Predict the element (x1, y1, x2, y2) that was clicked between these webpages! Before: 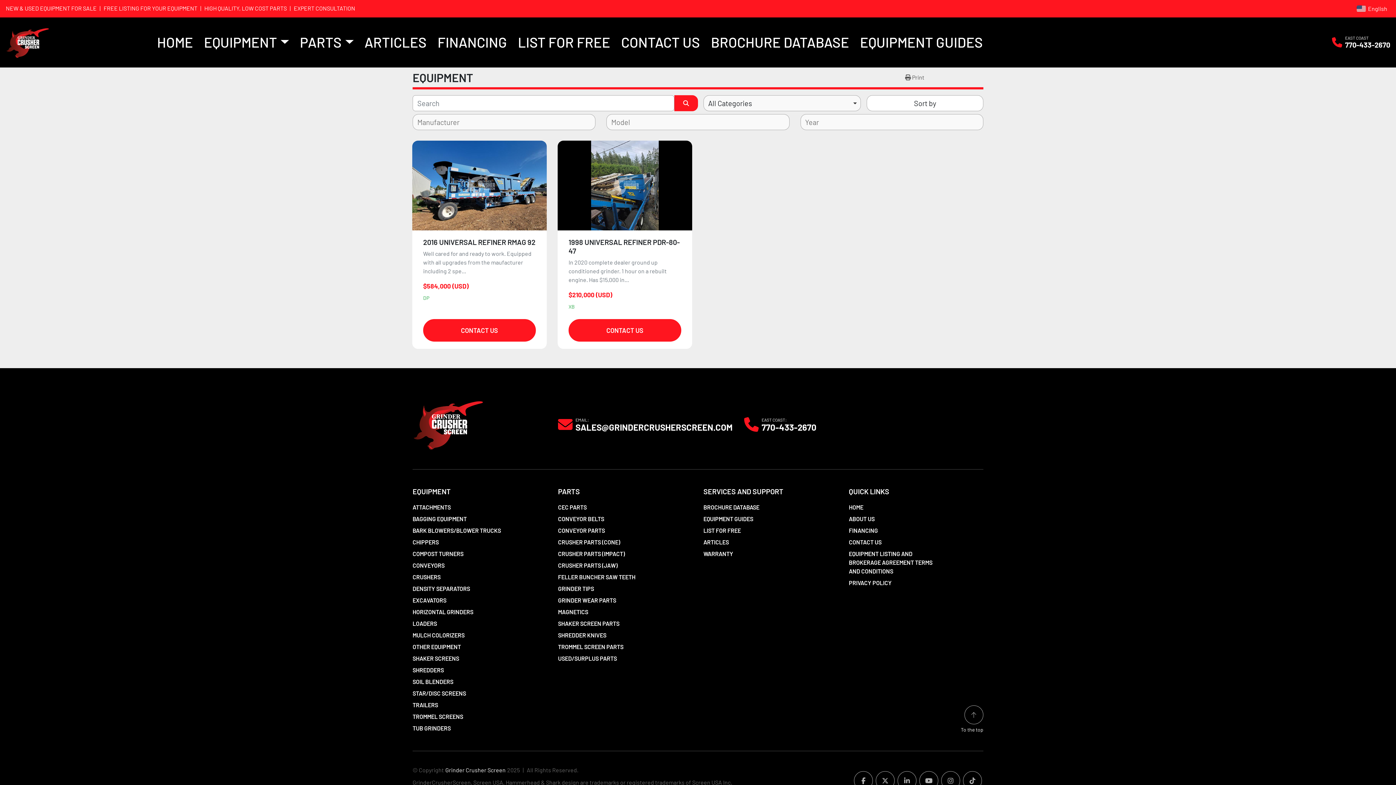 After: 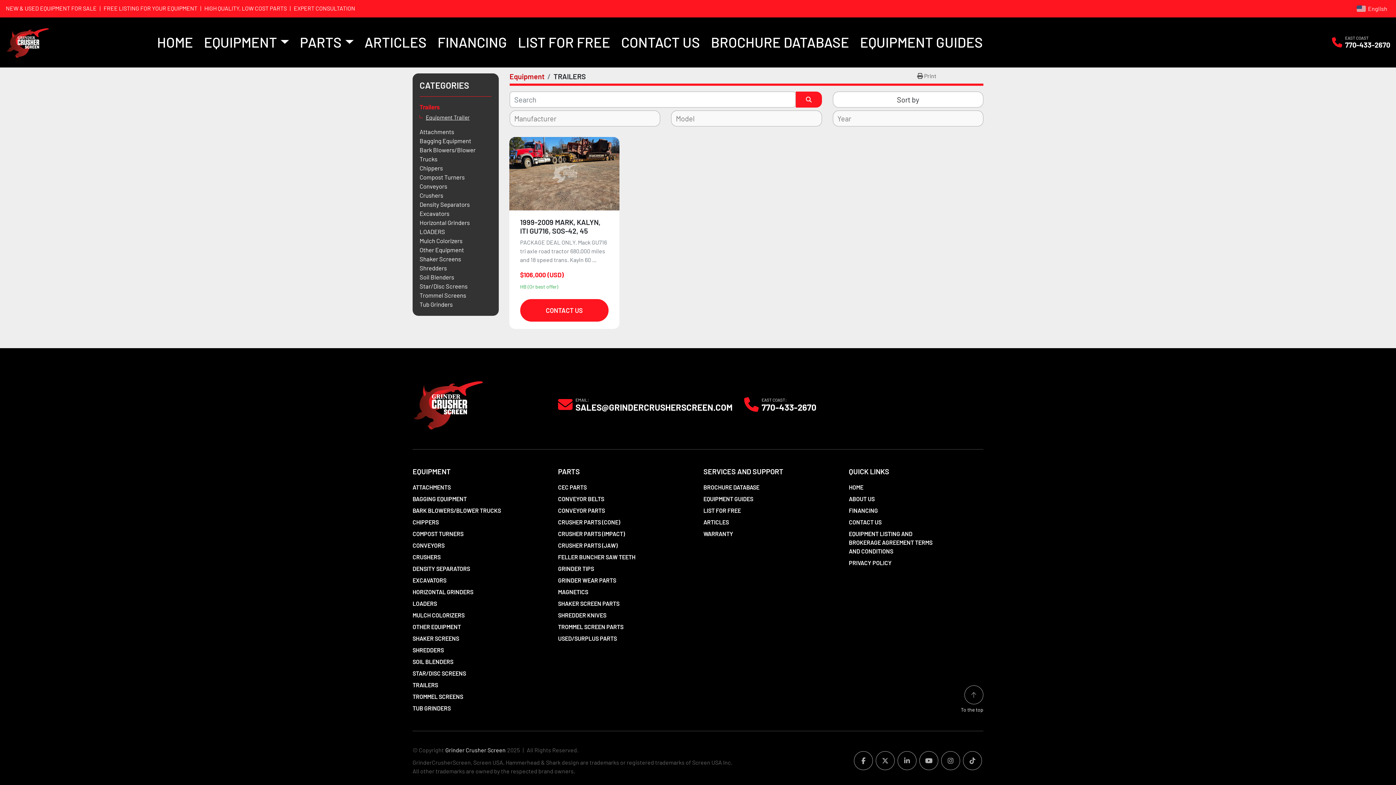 Action: label: TRAILERS bbox: (412, 700, 438, 710)